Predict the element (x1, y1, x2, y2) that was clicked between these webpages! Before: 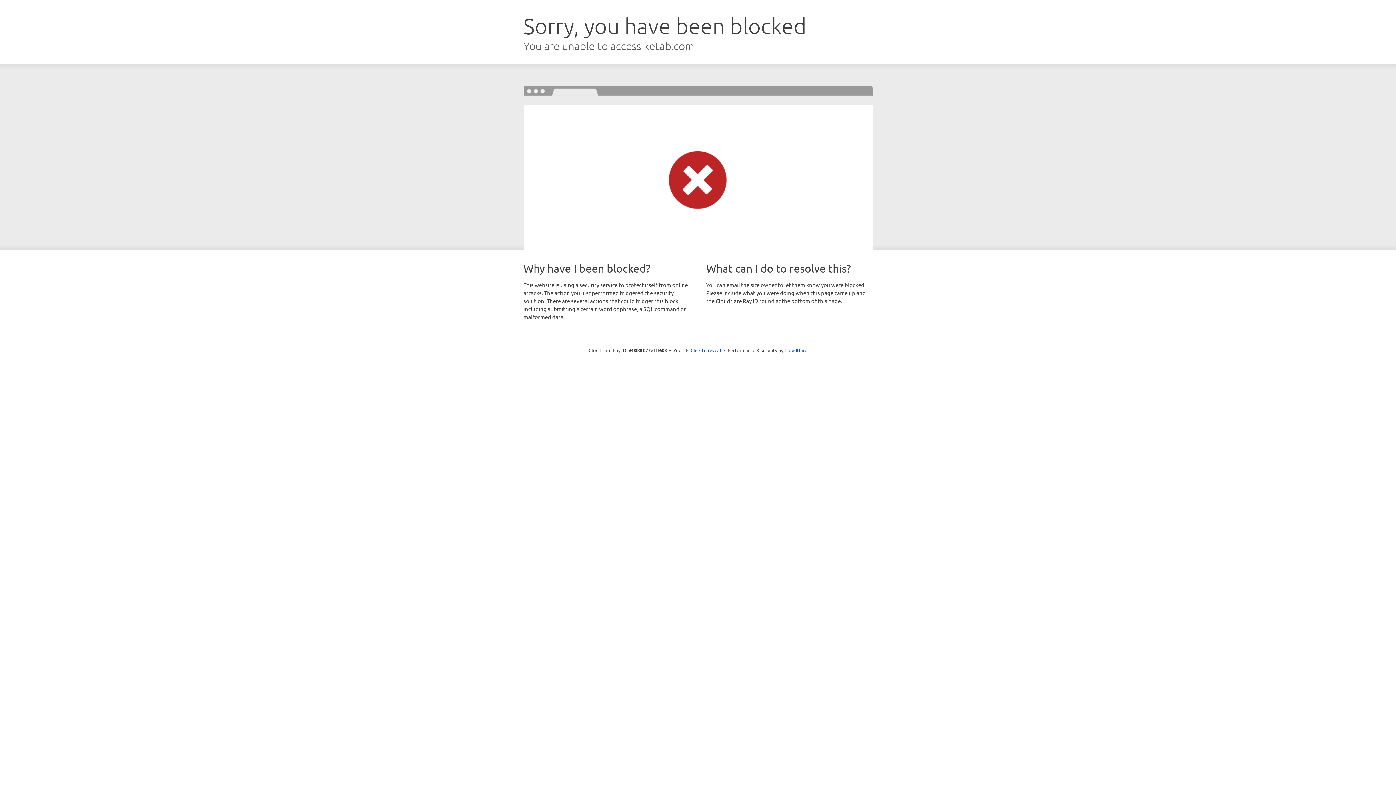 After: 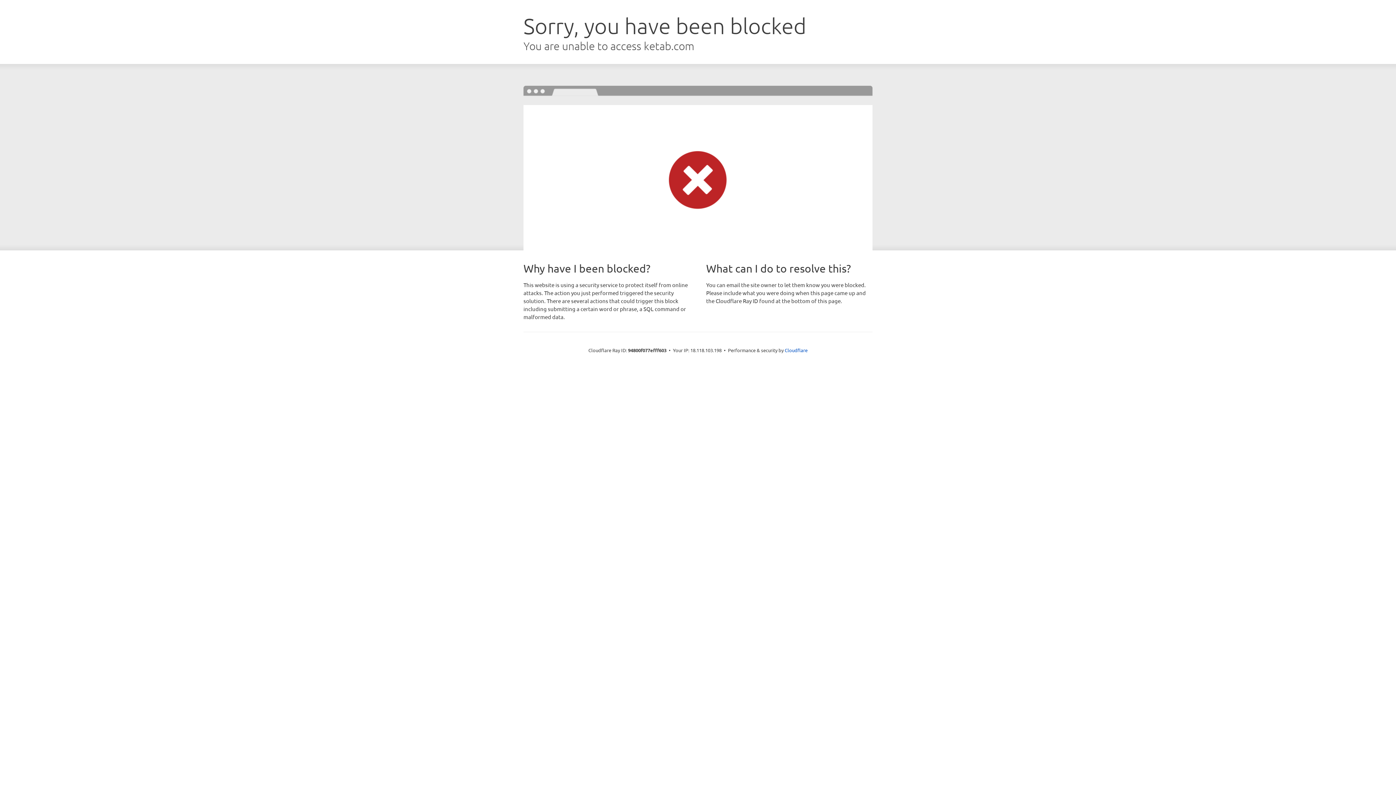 Action: label: Click to reveal bbox: (690, 346, 721, 353)